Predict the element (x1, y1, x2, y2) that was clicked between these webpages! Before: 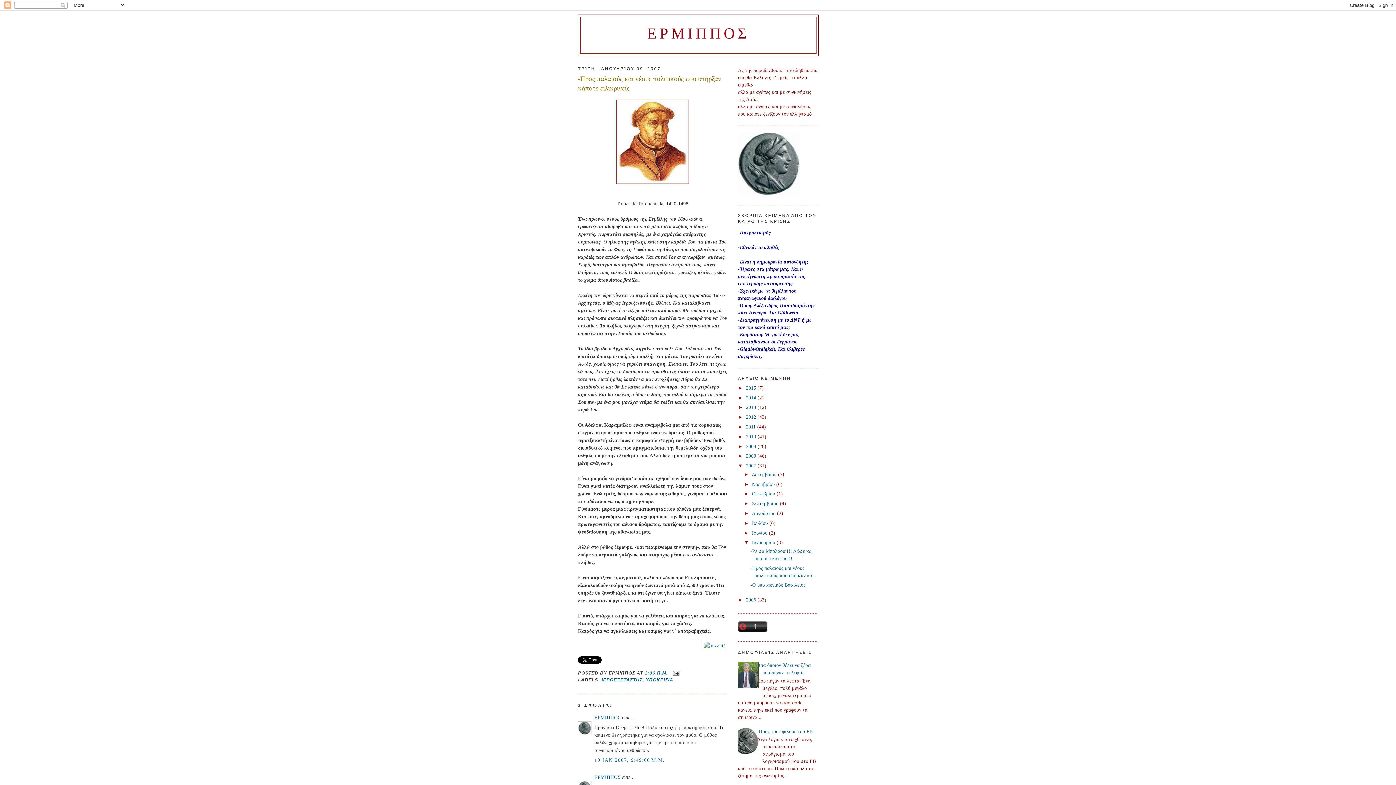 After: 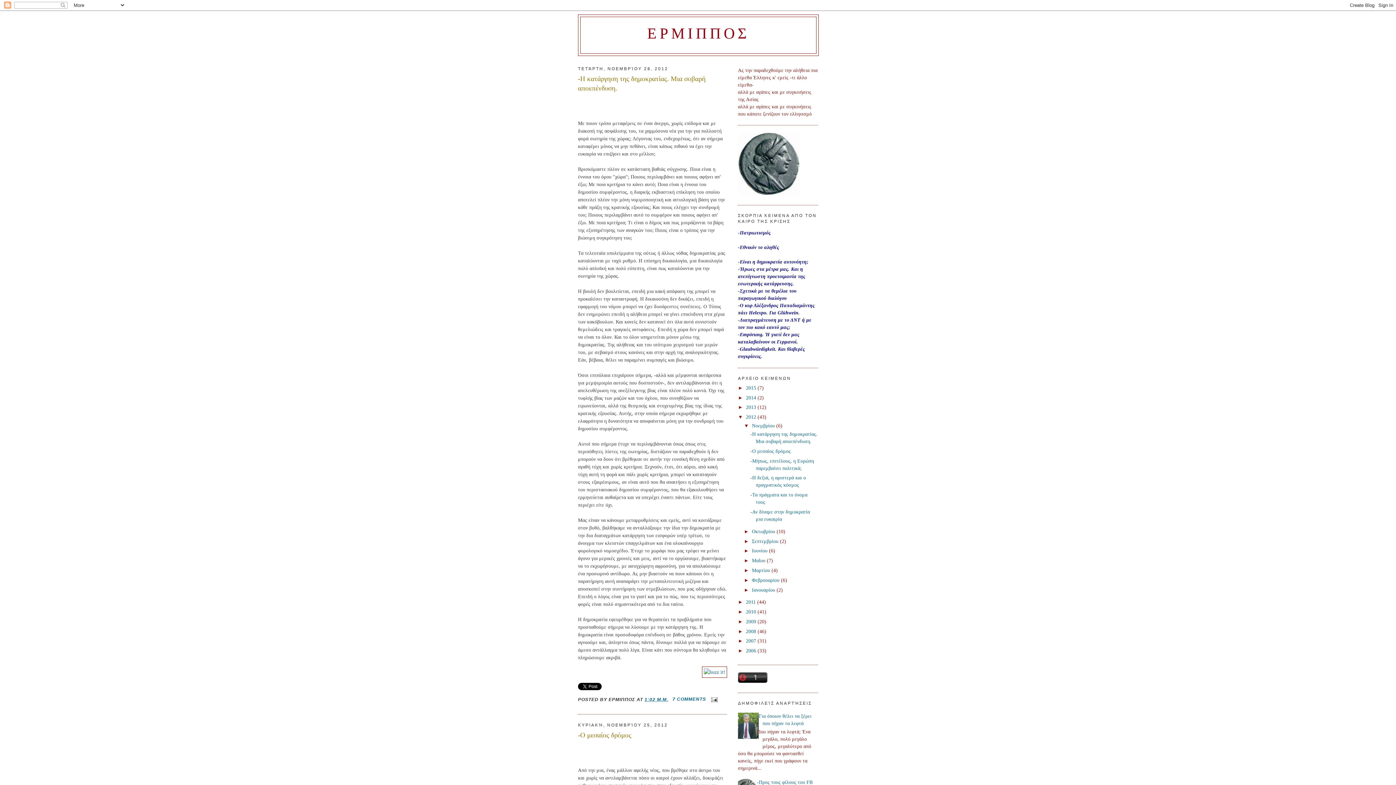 Action: bbox: (746, 414, 757, 420) label: 2012 